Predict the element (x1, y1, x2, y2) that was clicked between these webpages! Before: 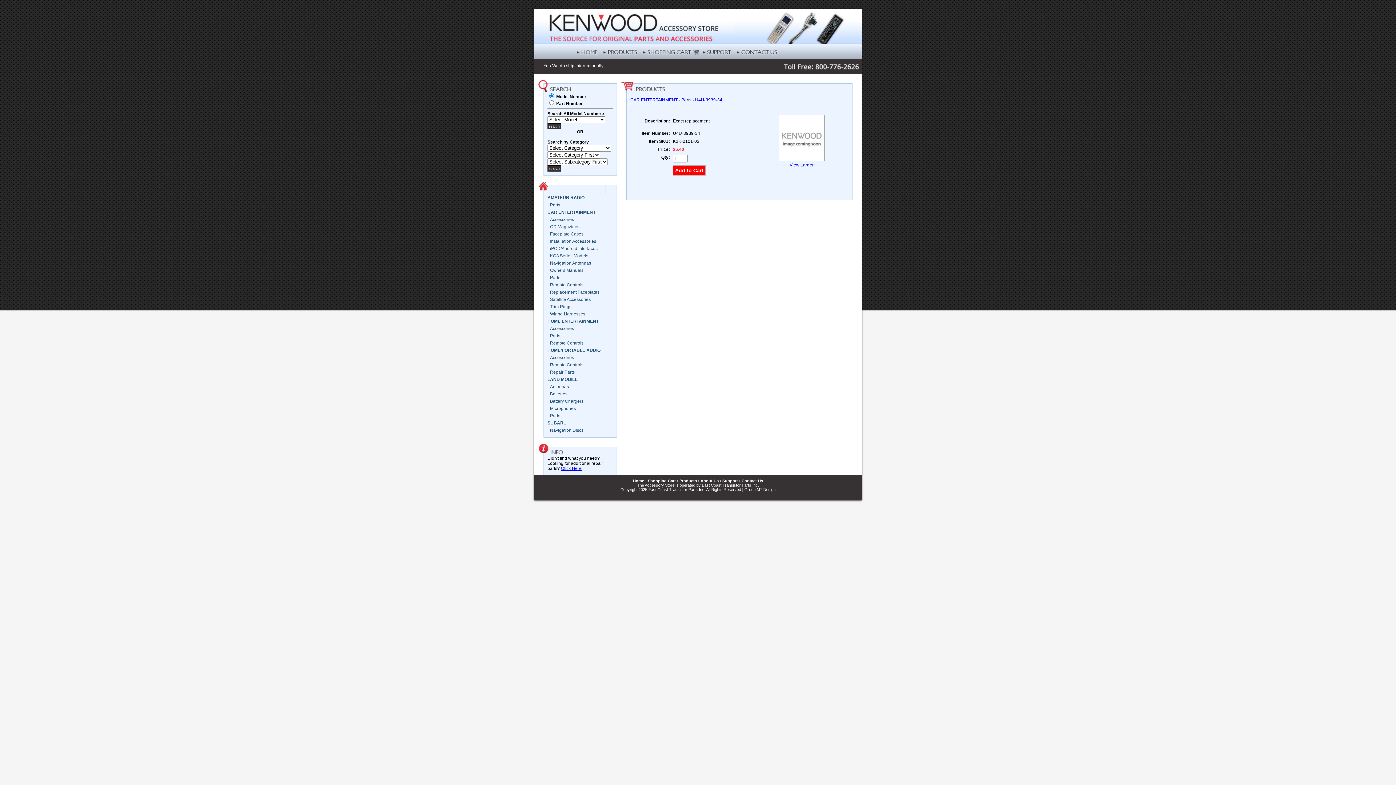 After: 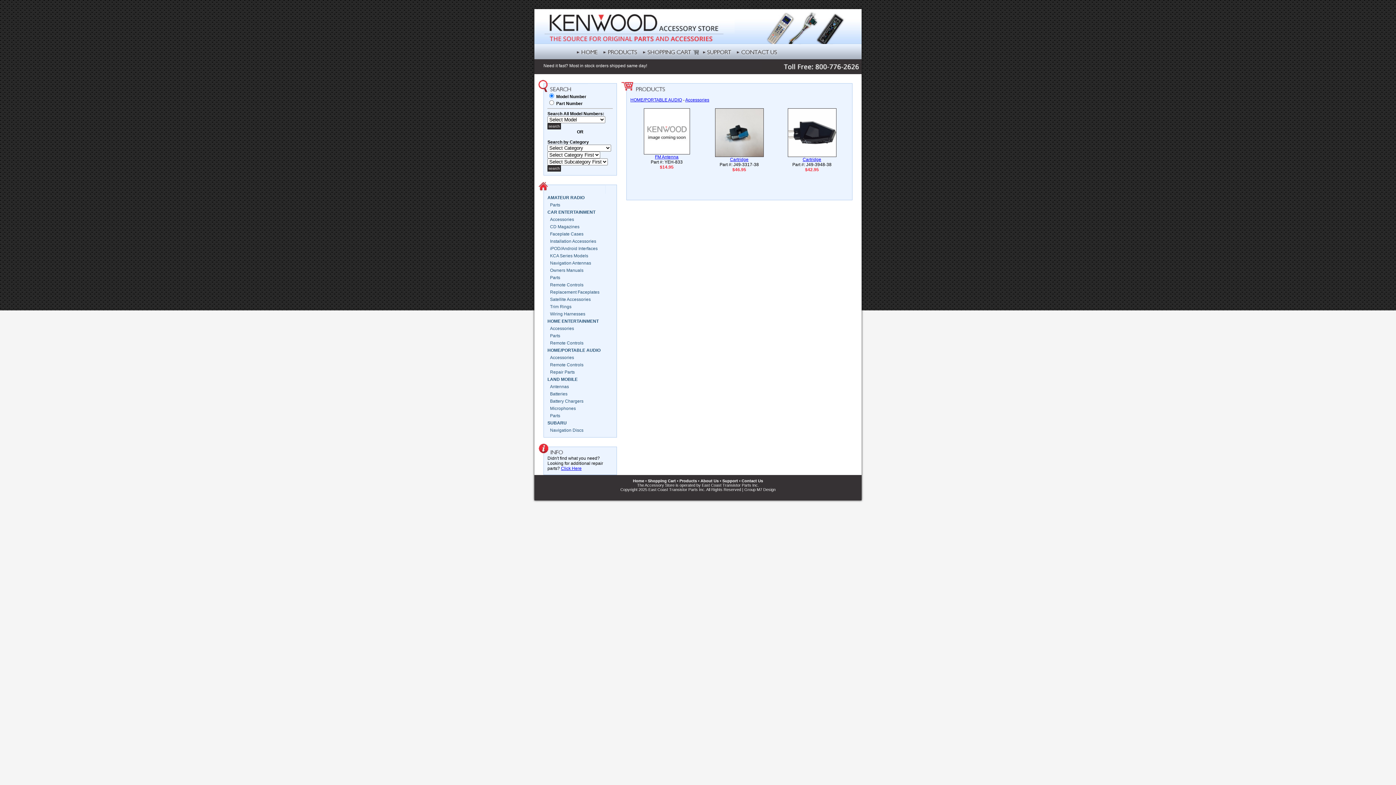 Action: label: Accessories bbox: (550, 353, 613, 361)